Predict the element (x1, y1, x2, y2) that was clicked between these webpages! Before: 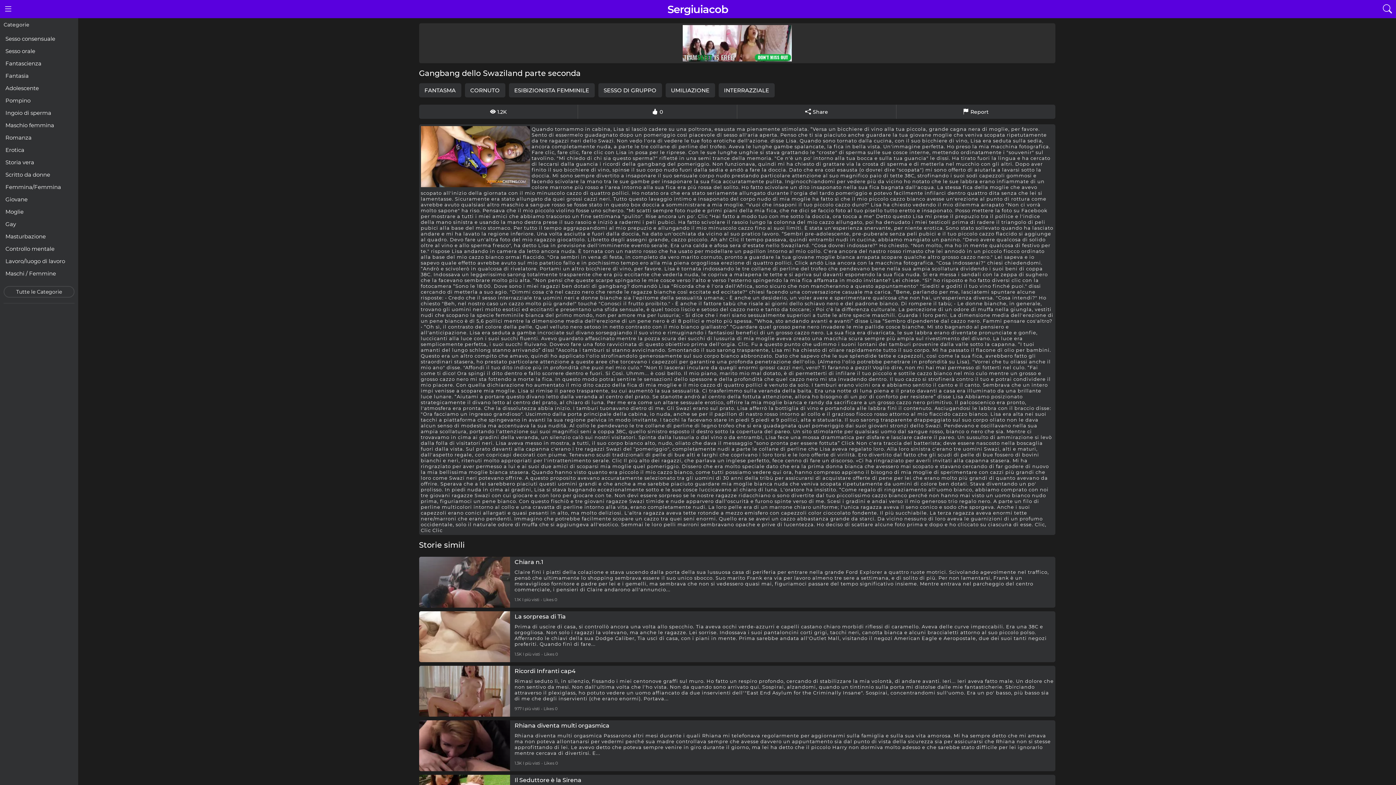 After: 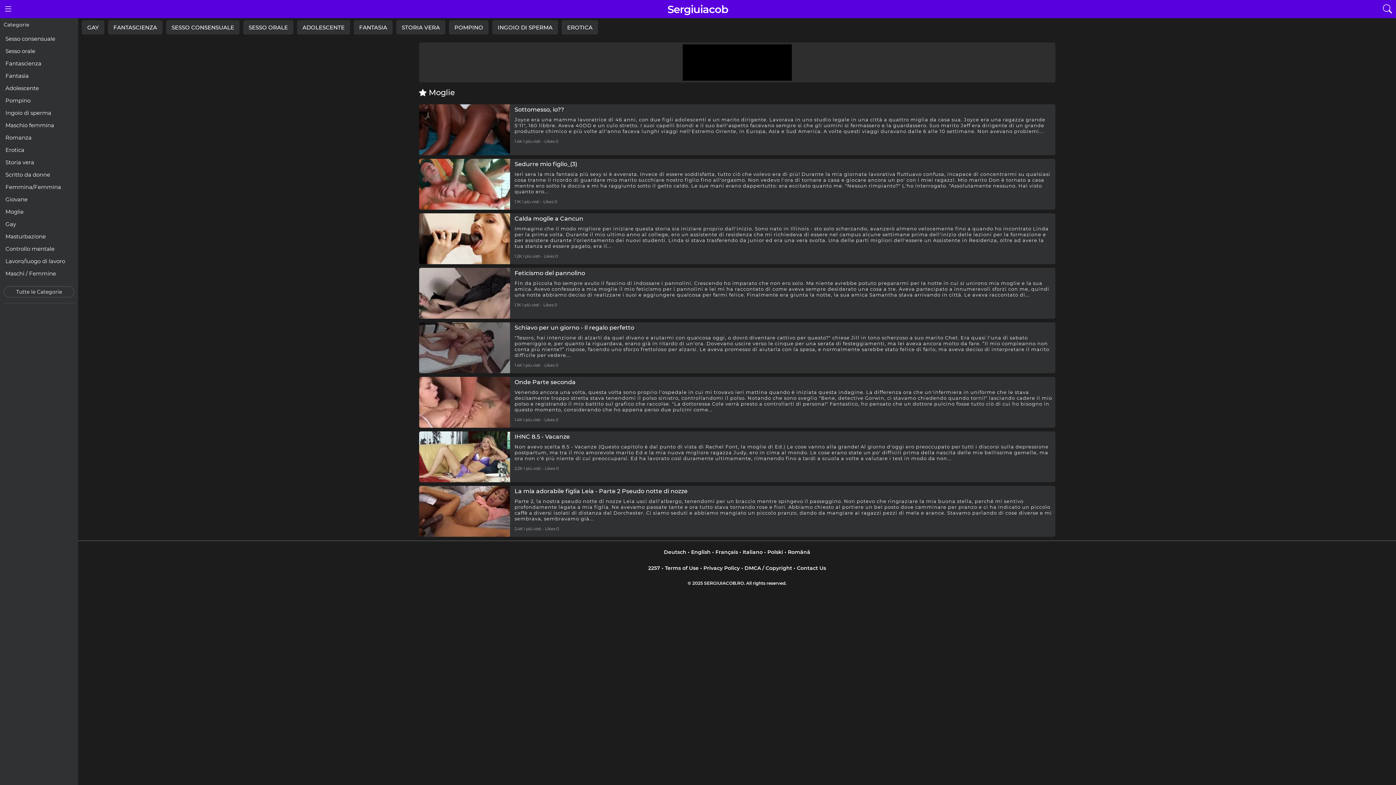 Action: label: Moglie bbox: (3, 206, 74, 217)